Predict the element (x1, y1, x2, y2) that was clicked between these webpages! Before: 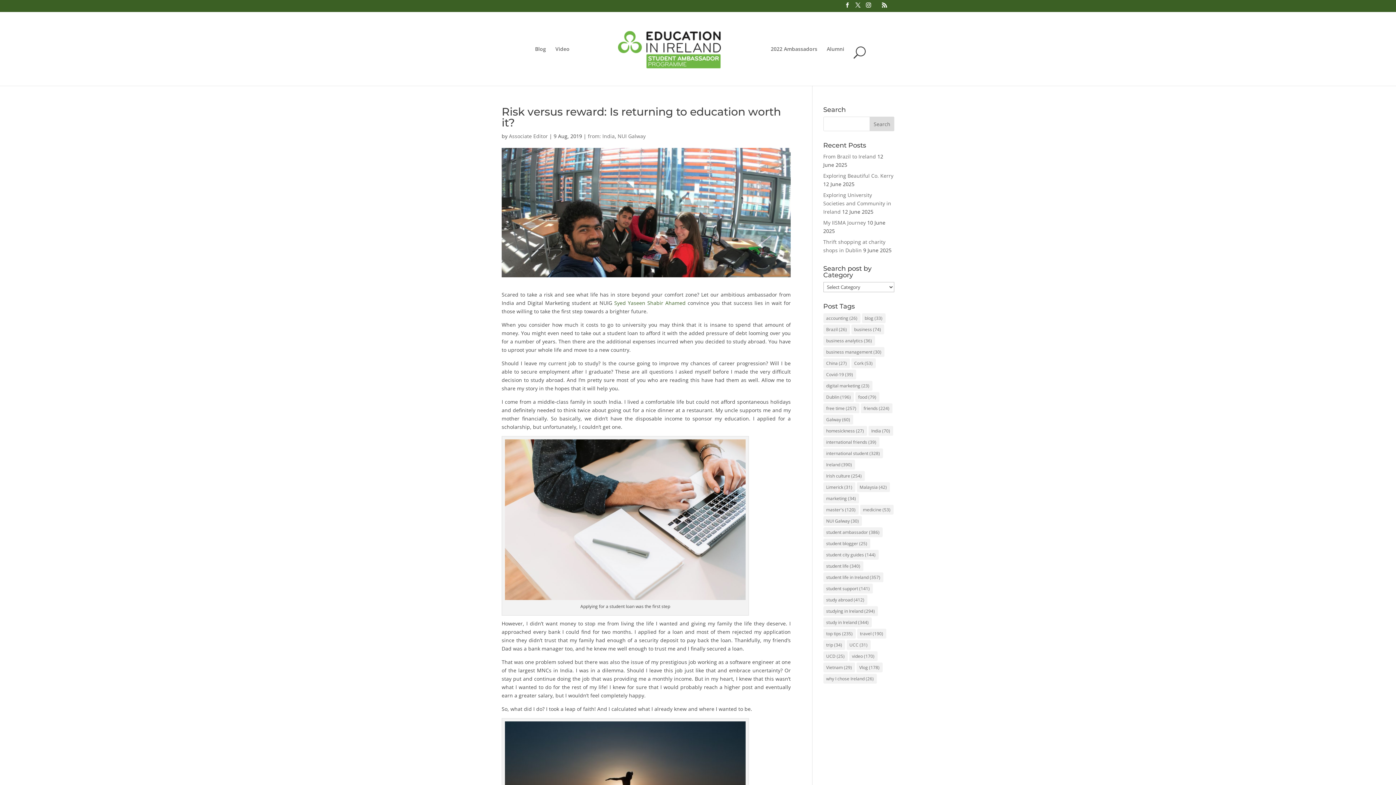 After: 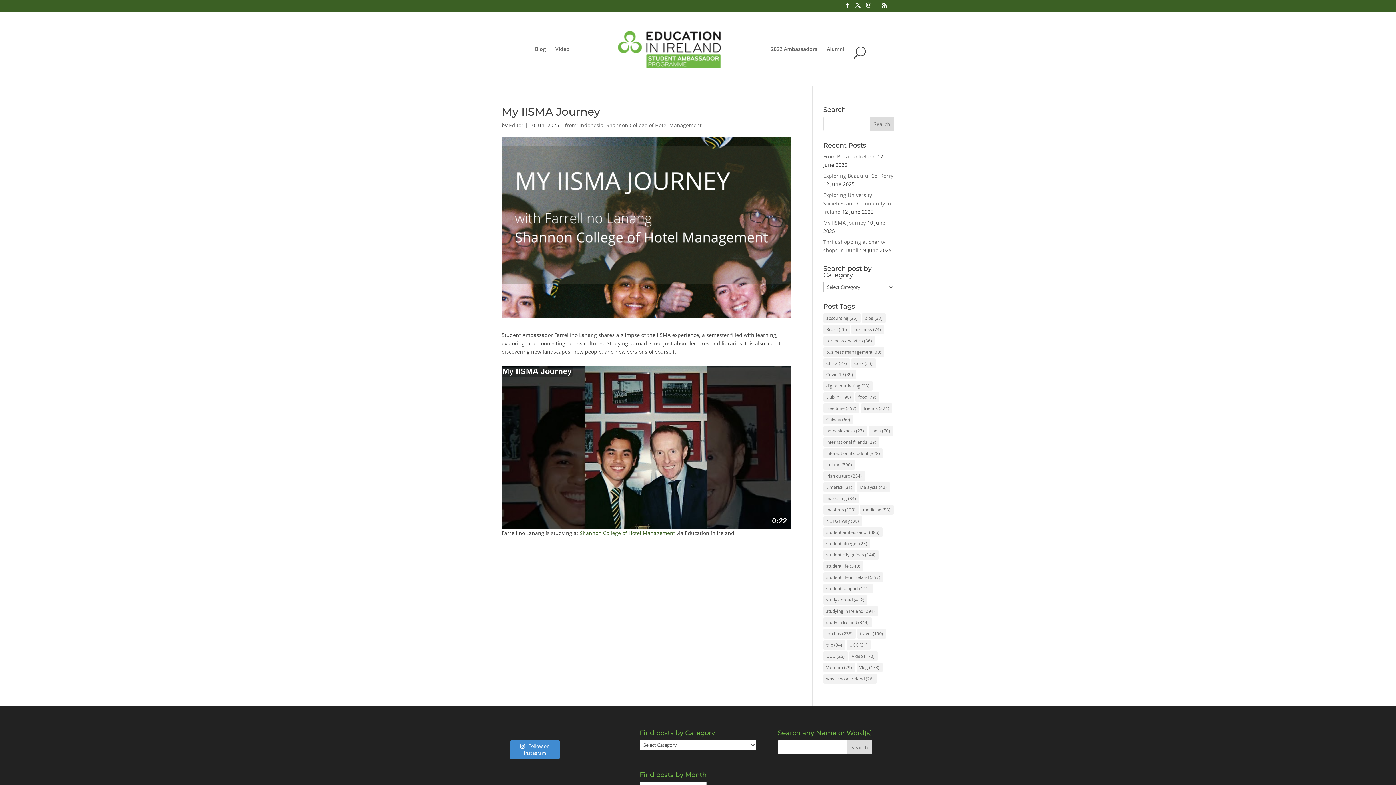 Action: bbox: (823, 219, 866, 226) label: My IISMA Journey